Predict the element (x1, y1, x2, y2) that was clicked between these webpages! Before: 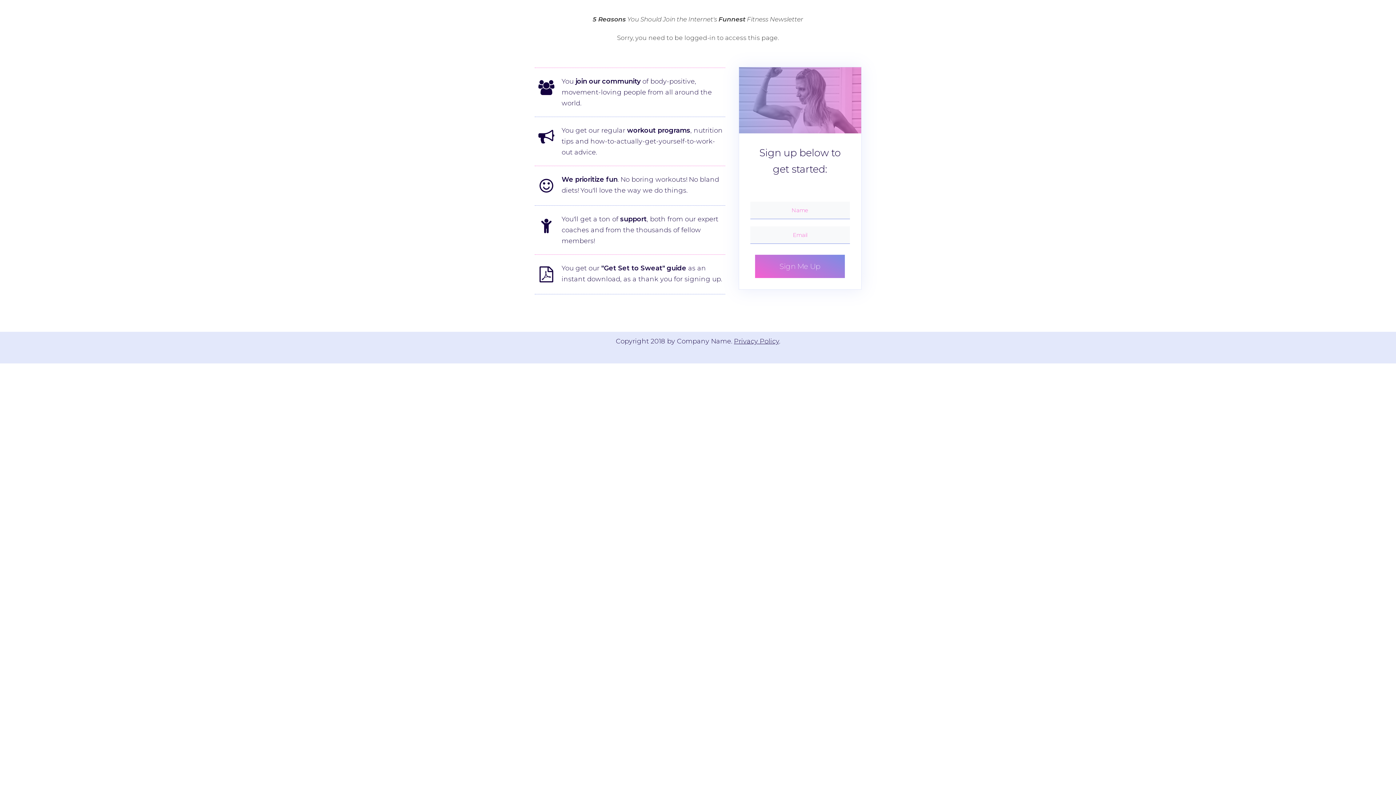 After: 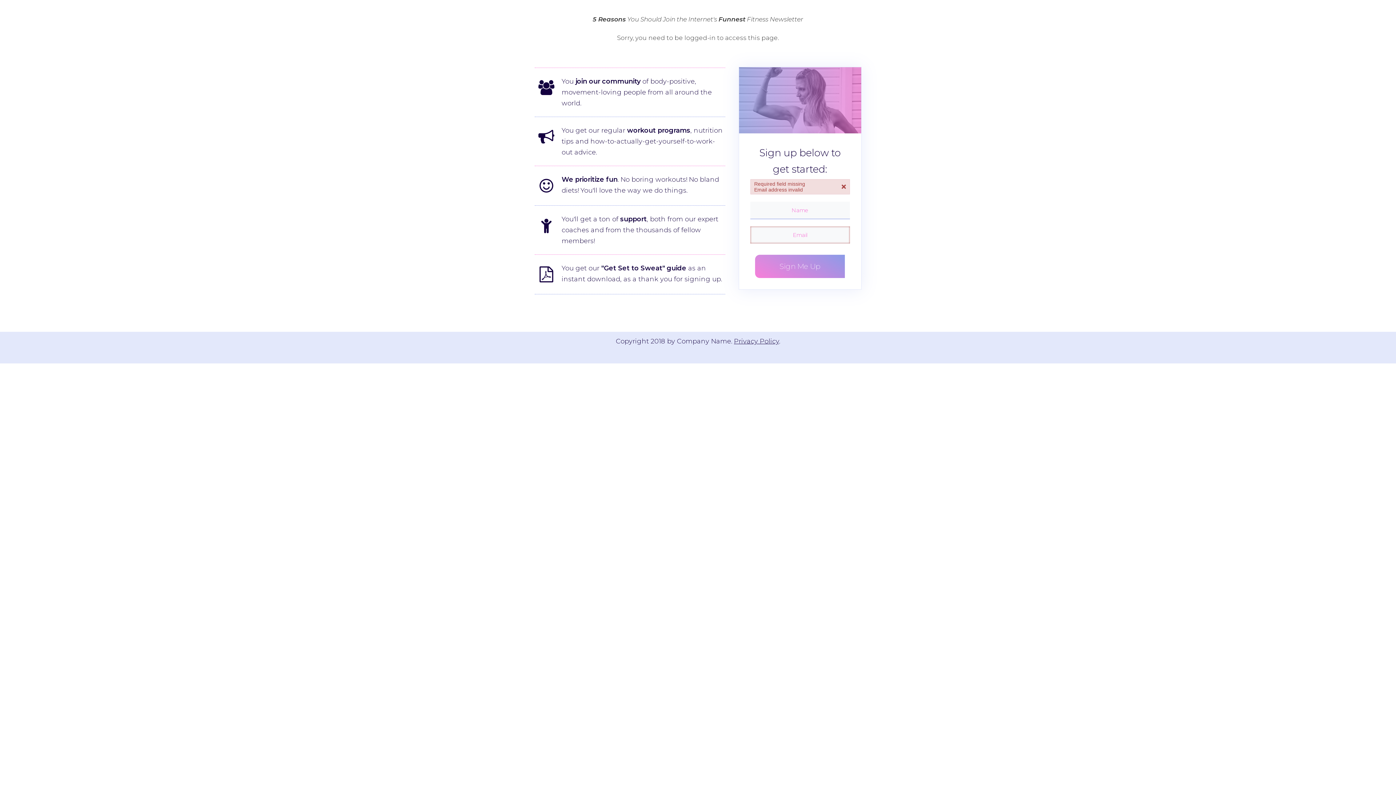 Action: label: Sign Me Up bbox: (755, 254, 845, 278)